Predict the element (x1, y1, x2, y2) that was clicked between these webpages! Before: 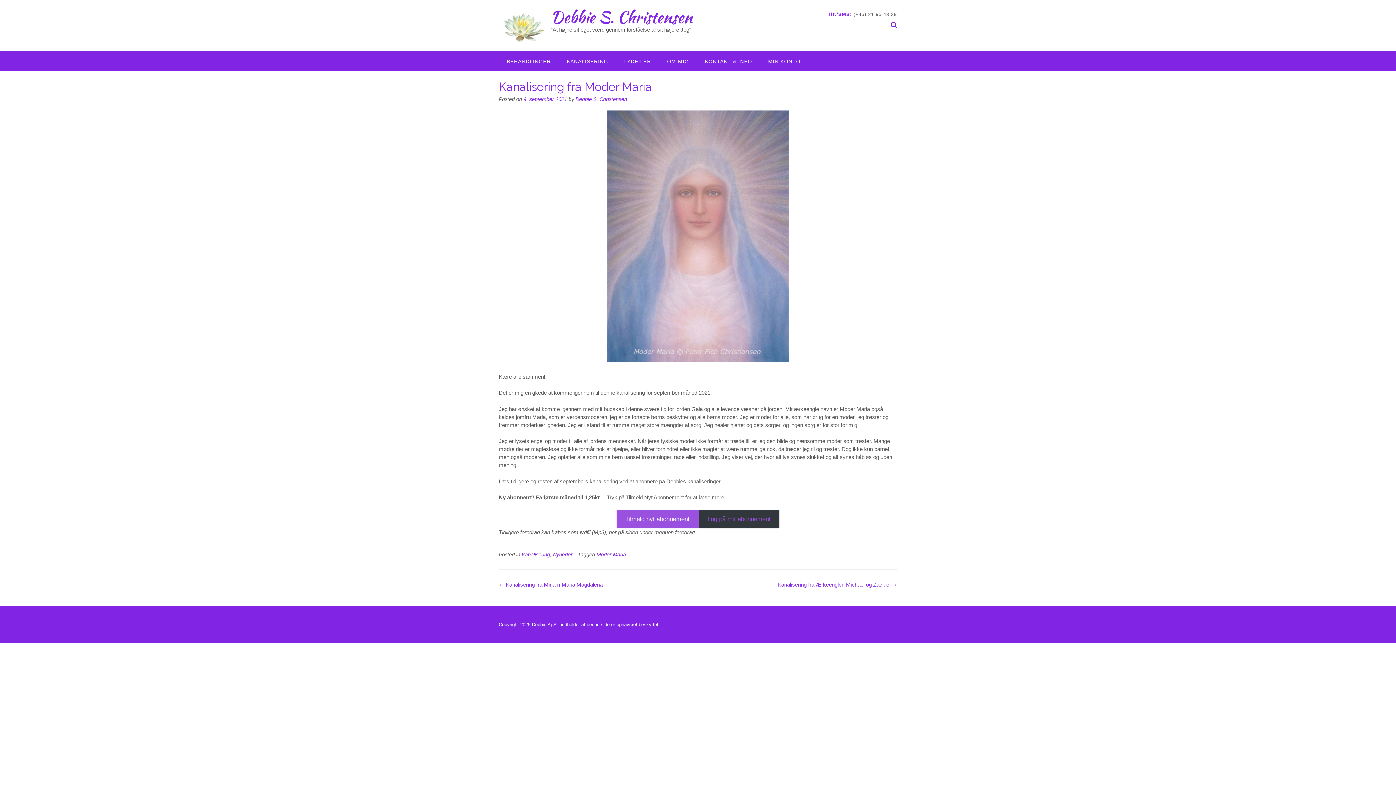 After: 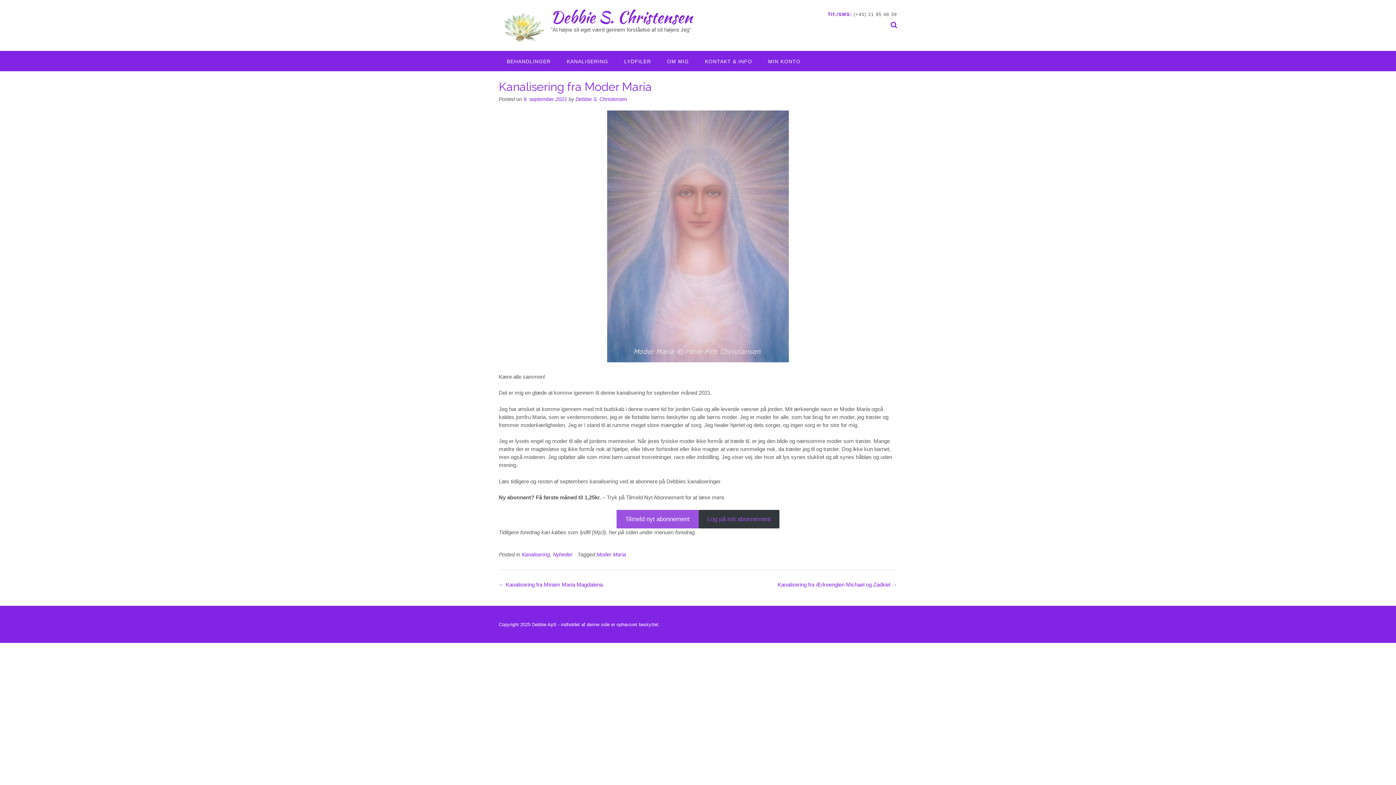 Action: label: Tilmeld nyt abonnement bbox: (616, 510, 698, 528)